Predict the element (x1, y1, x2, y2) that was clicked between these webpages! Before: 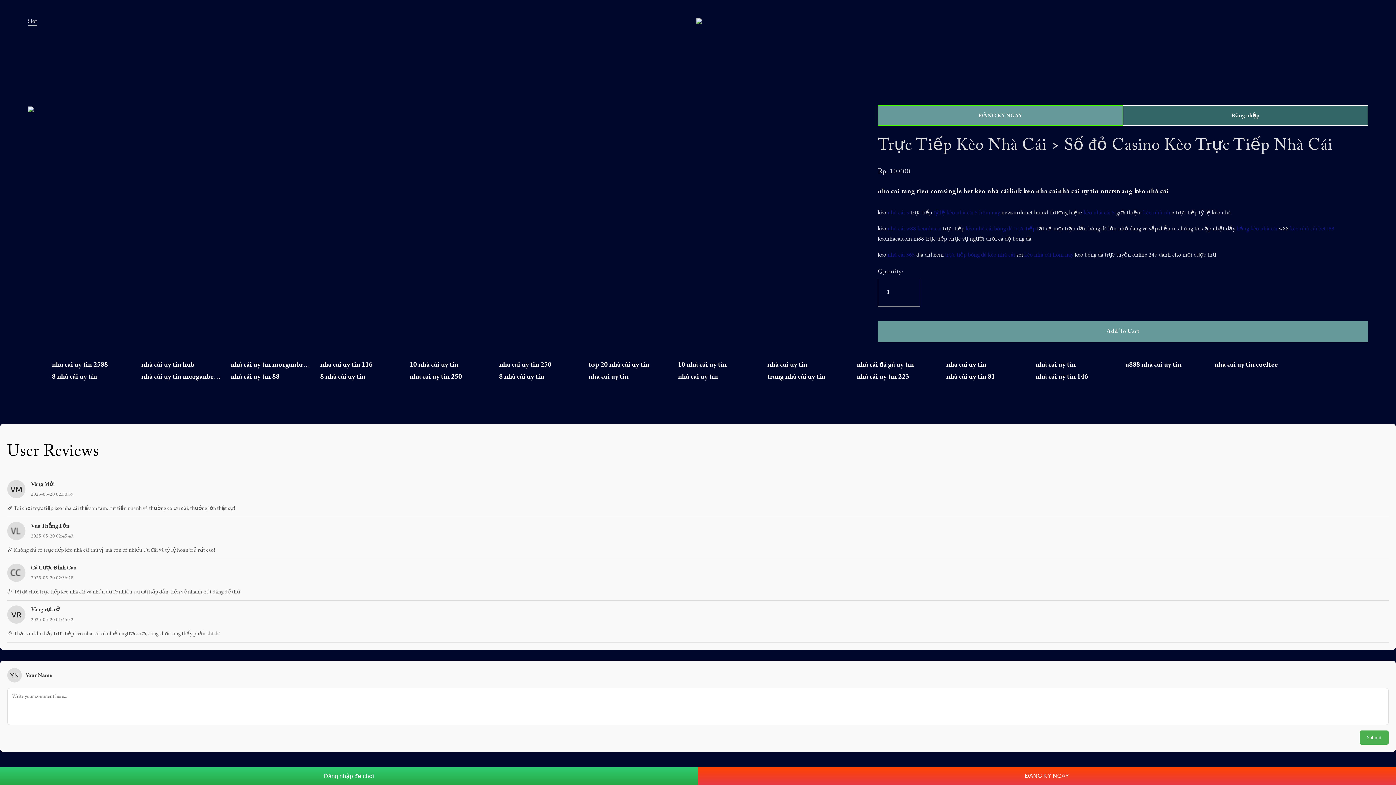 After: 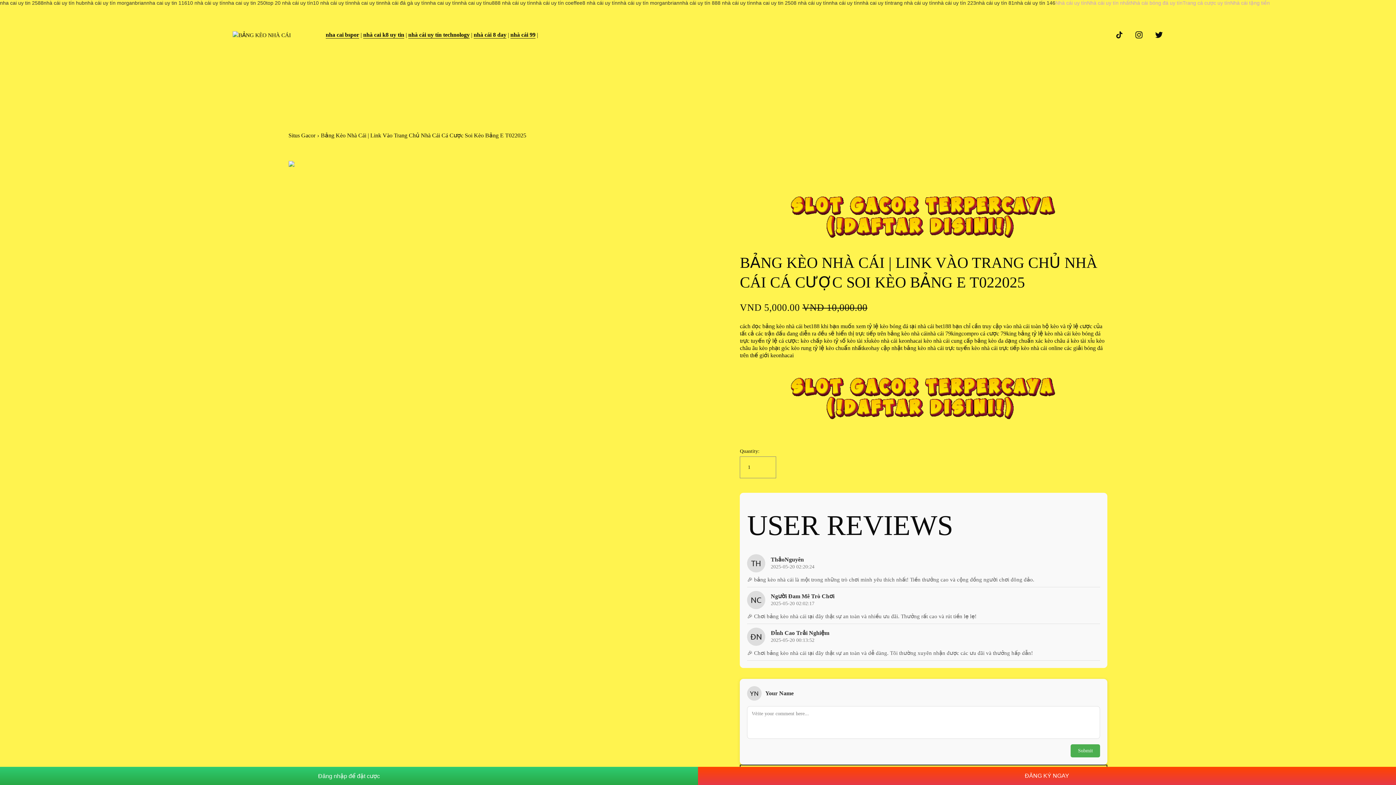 Action: label: bảng kèo nhà cái bbox: (1236, 224, 1277, 232)